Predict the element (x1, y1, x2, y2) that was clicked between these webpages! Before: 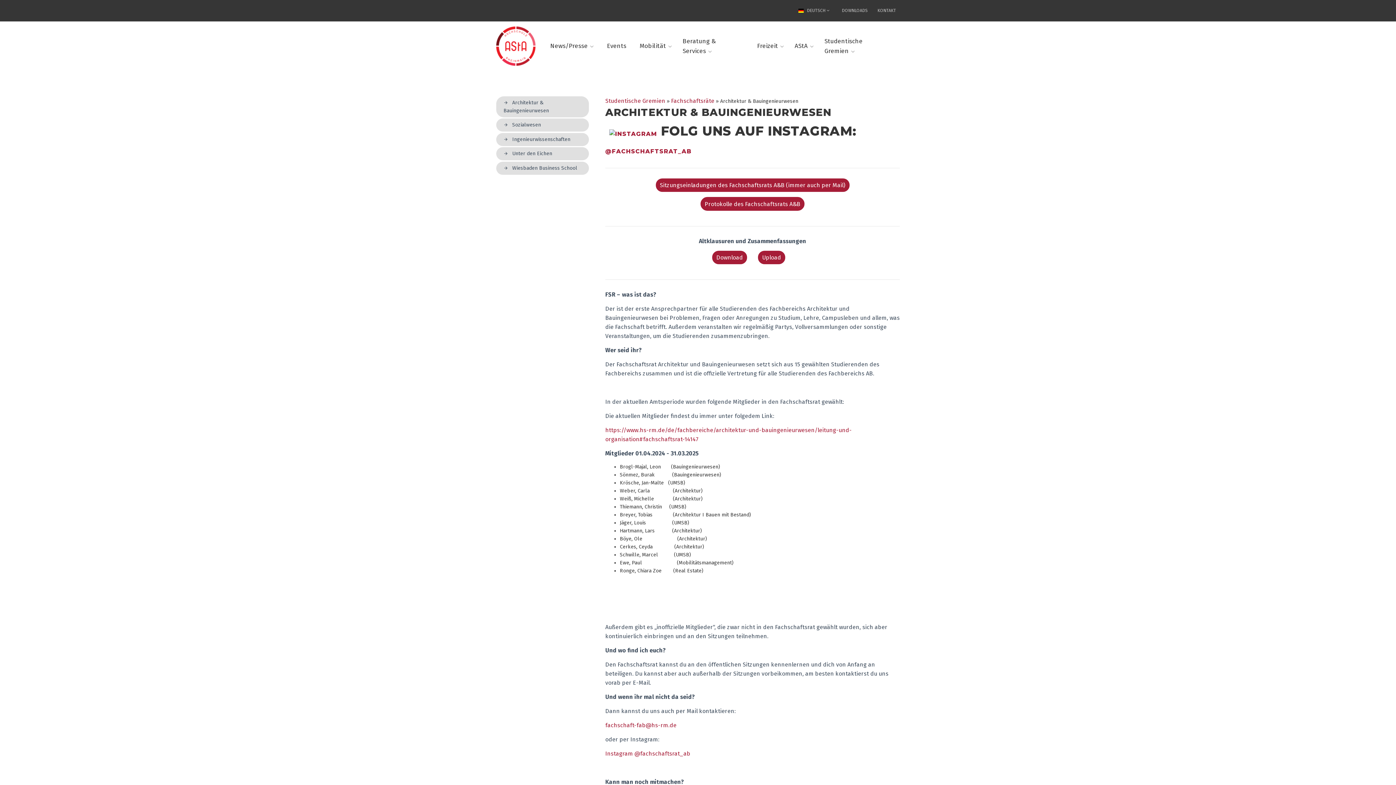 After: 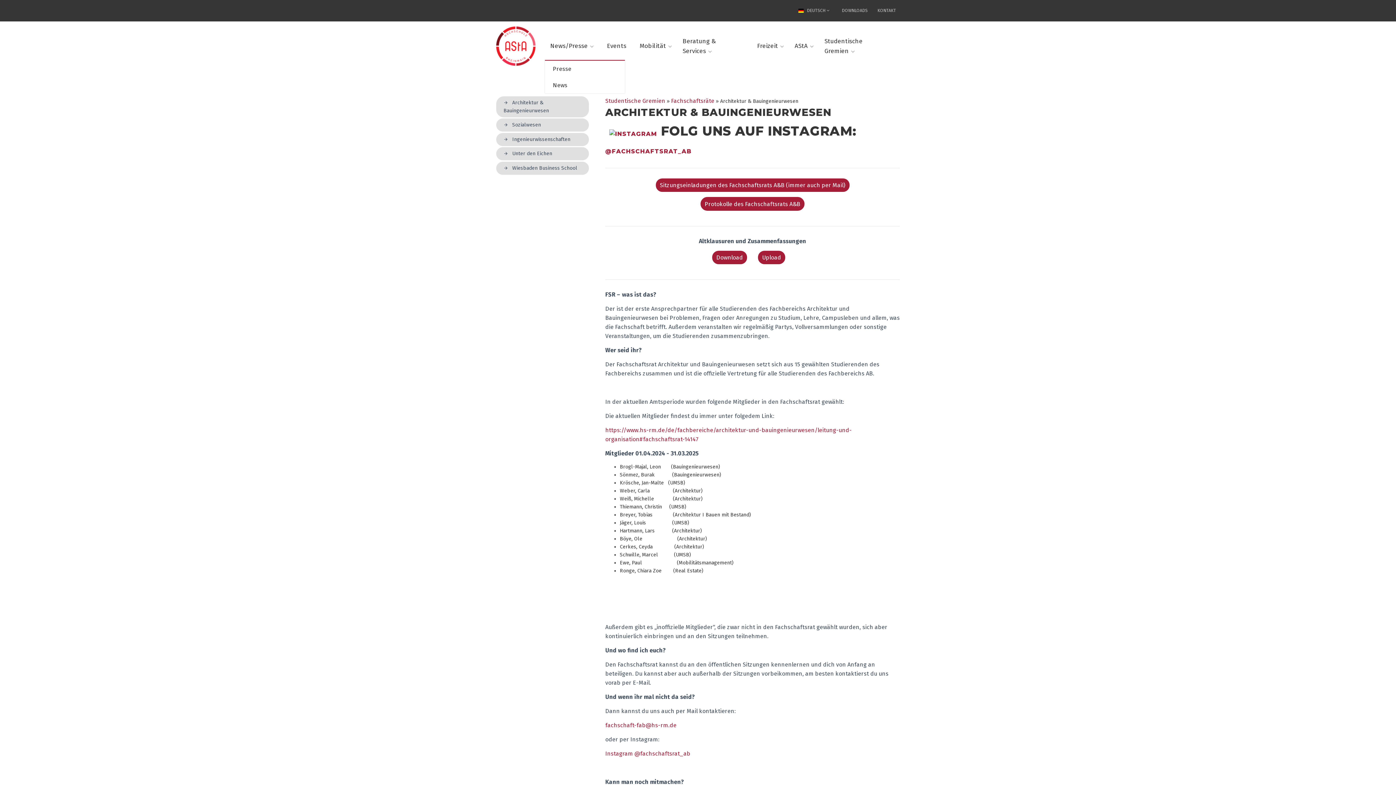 Action: bbox: (545, 38, 599, 53) label: News/Presse